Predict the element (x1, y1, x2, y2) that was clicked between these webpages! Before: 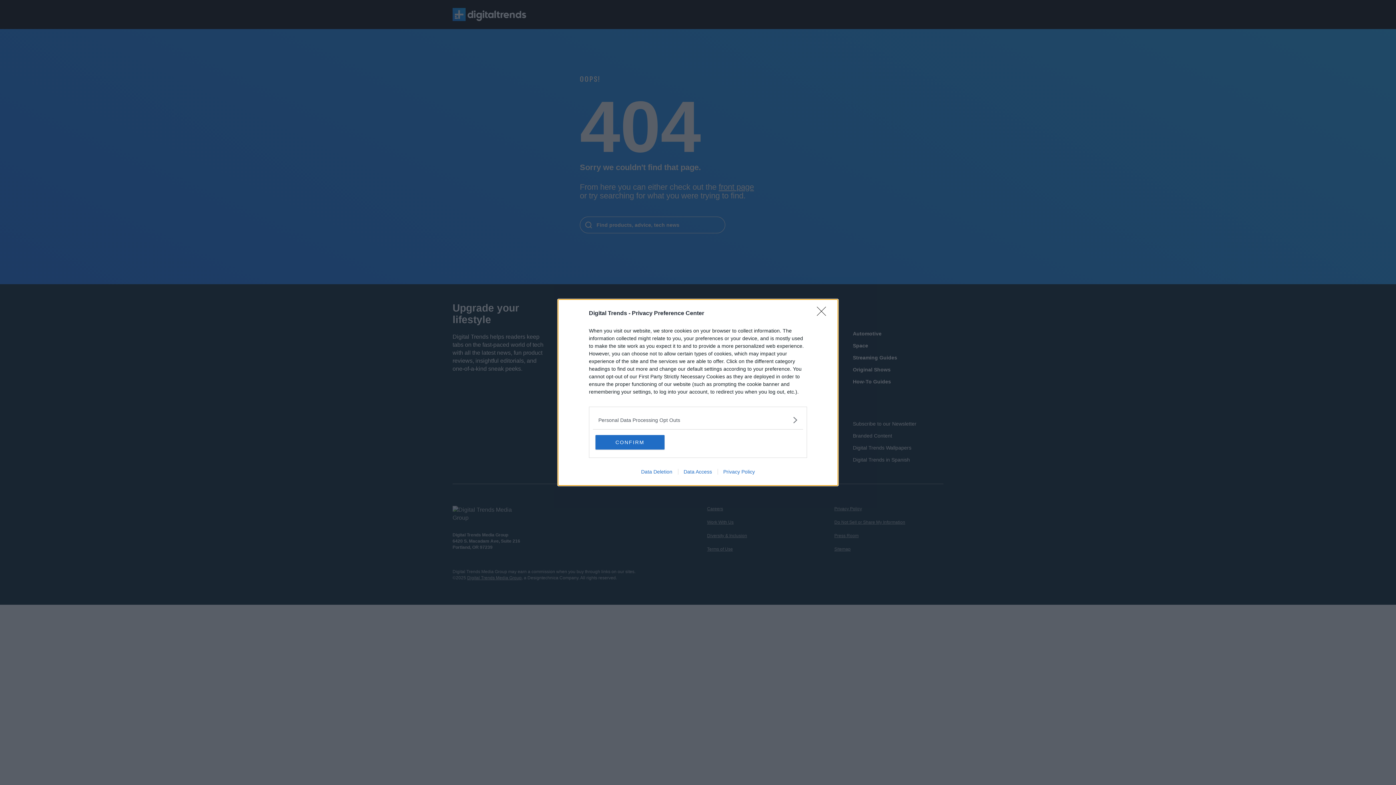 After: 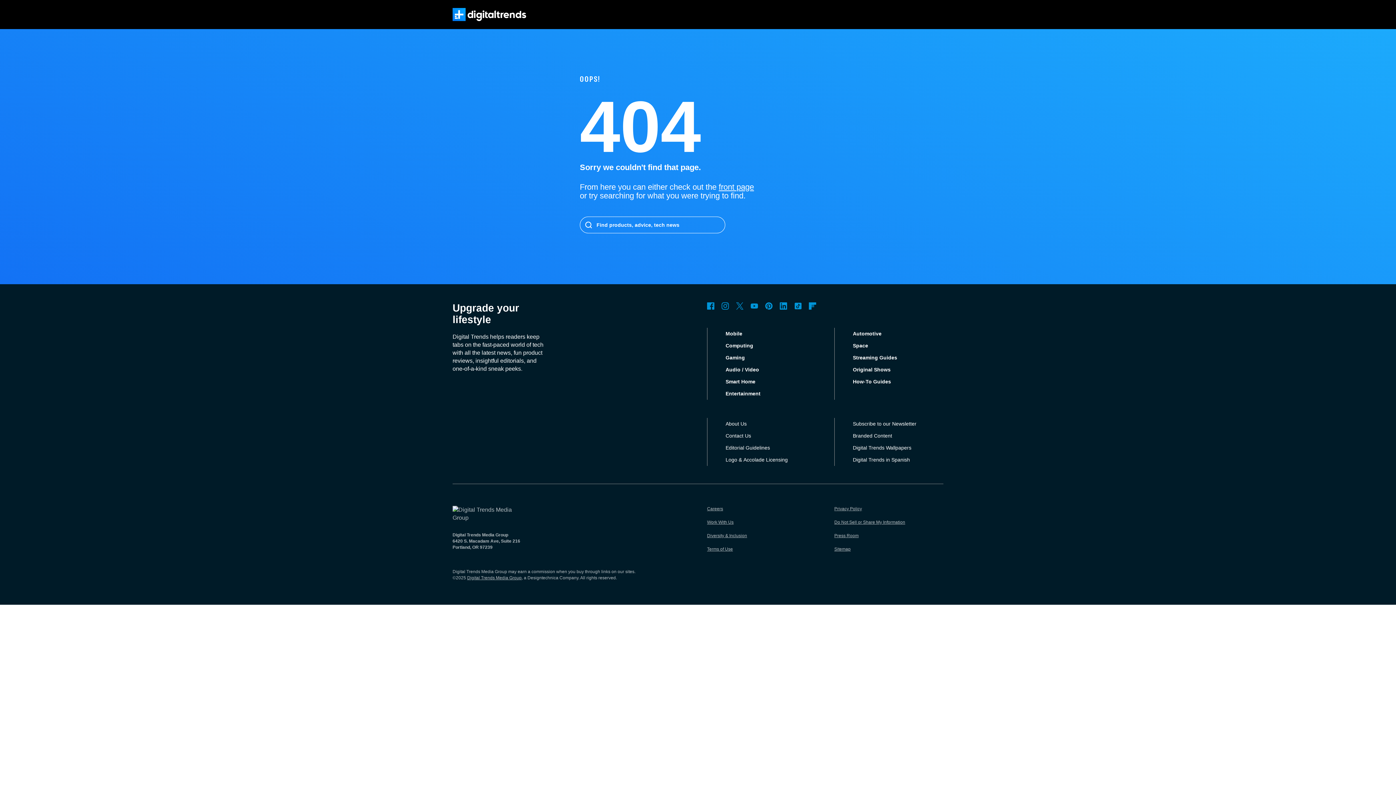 Action: label: Close bbox: (817, 306, 830, 320)